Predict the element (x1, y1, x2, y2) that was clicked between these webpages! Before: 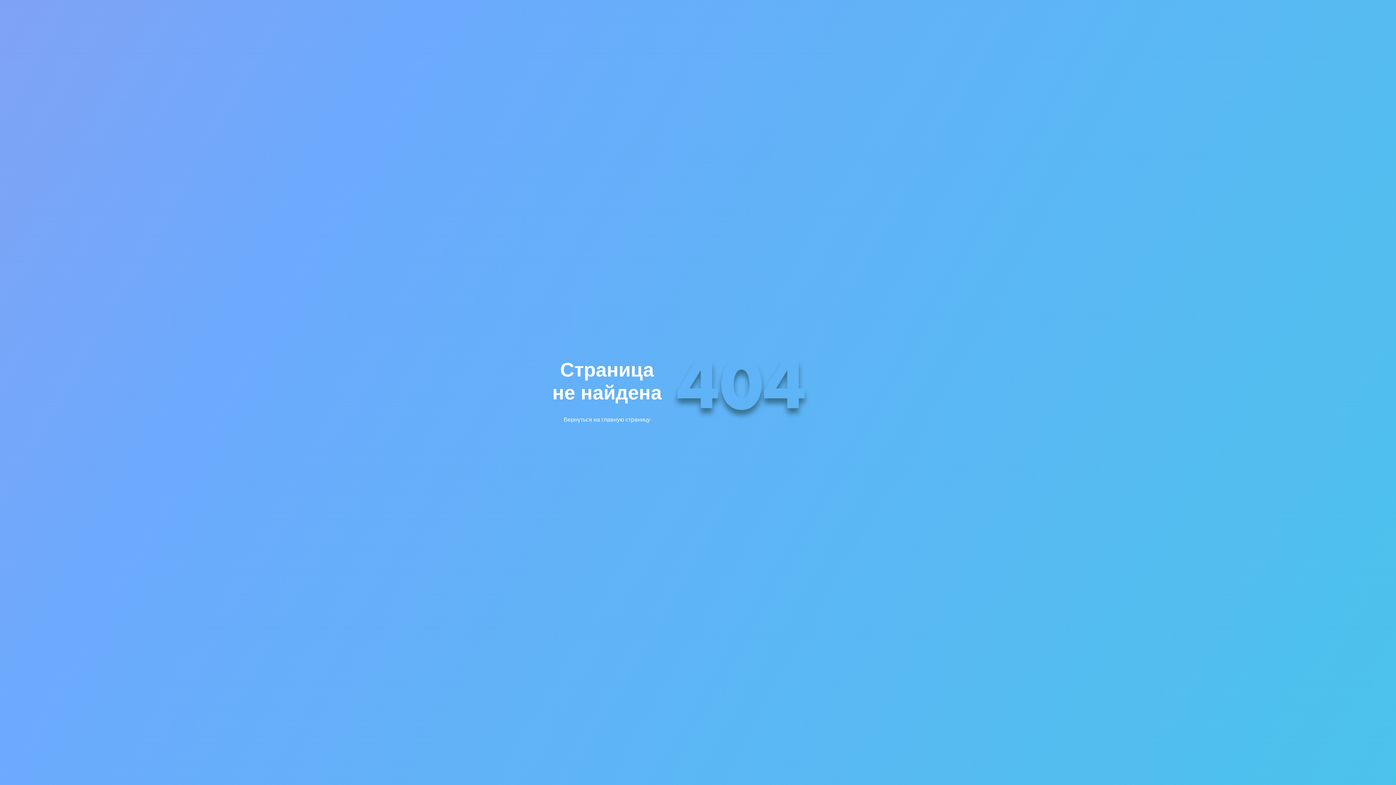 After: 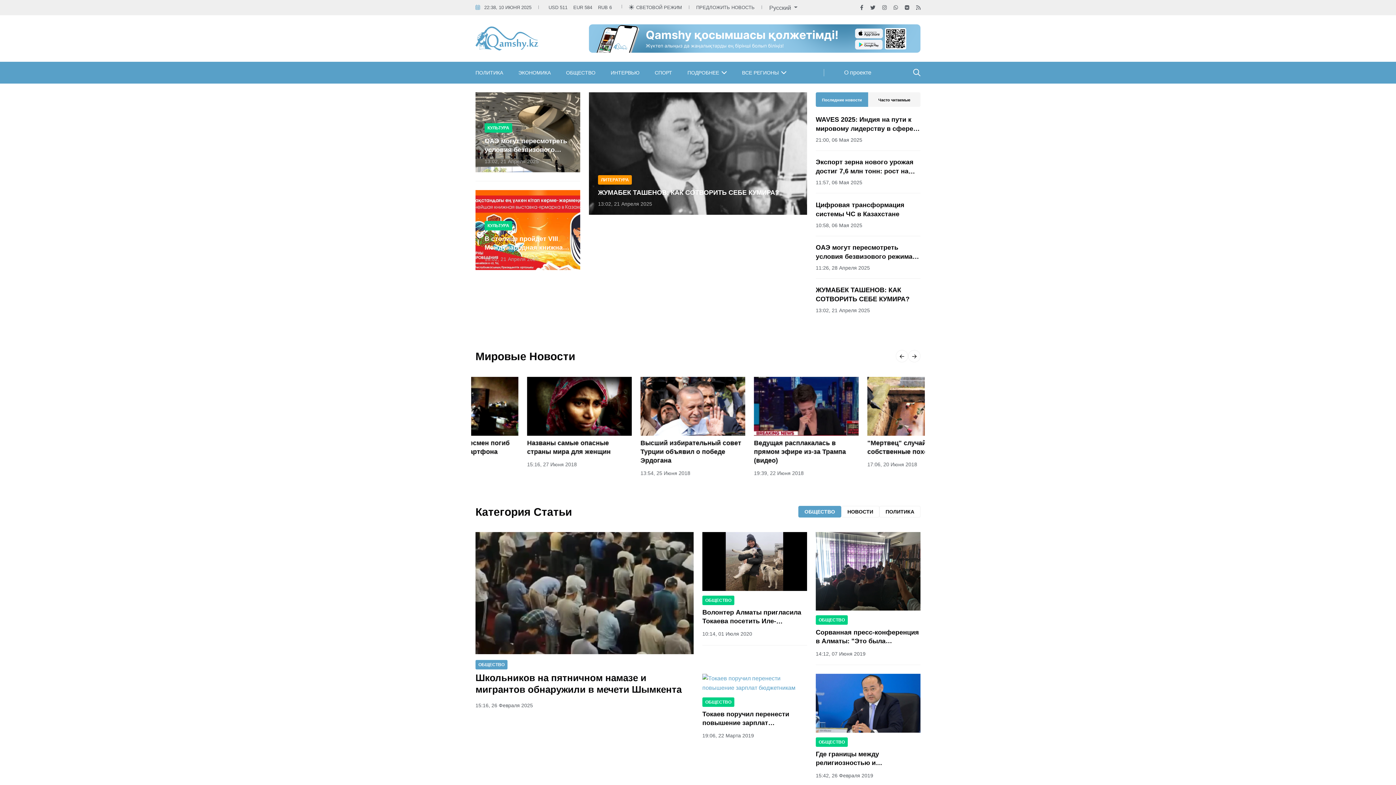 Action: bbox: (559, 413, 655, 426) label: Вернуться на главную страницу